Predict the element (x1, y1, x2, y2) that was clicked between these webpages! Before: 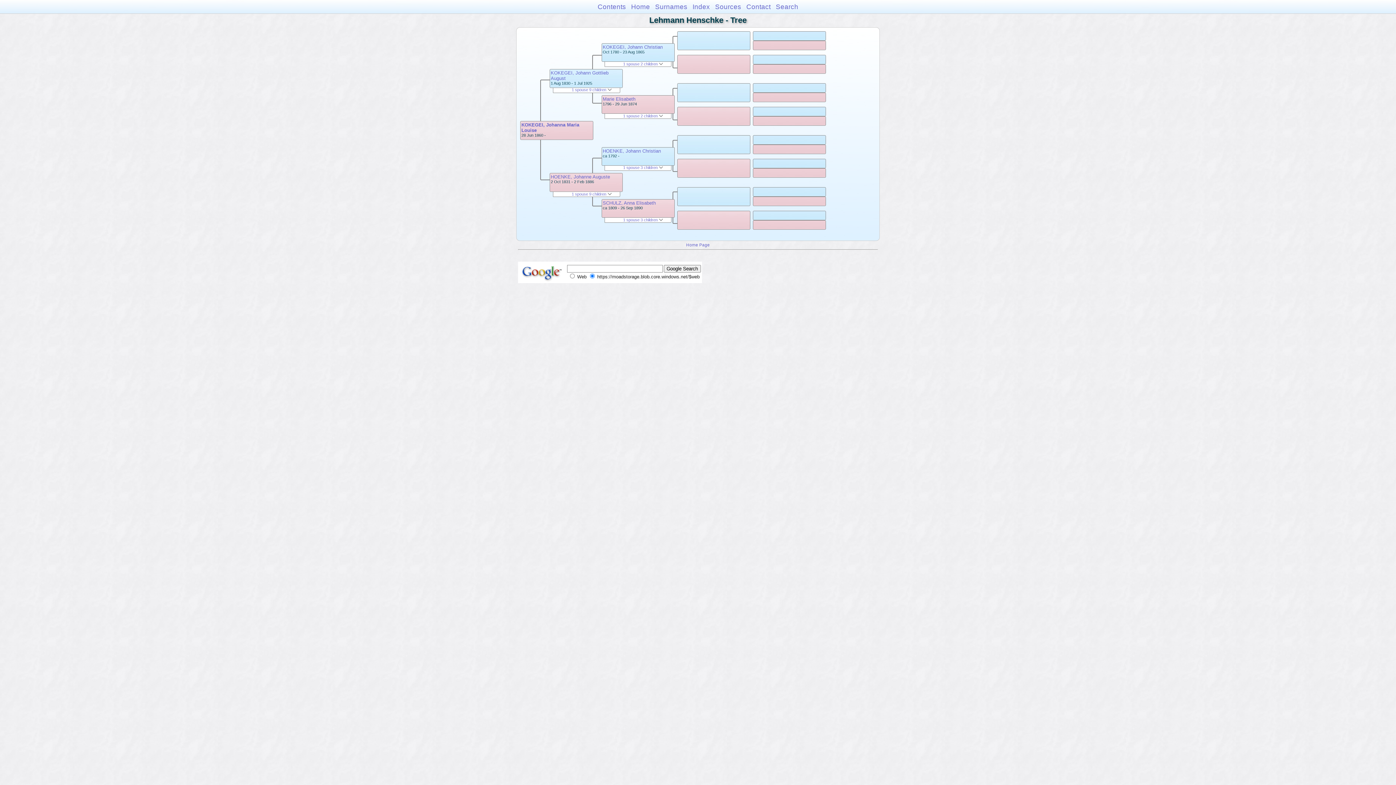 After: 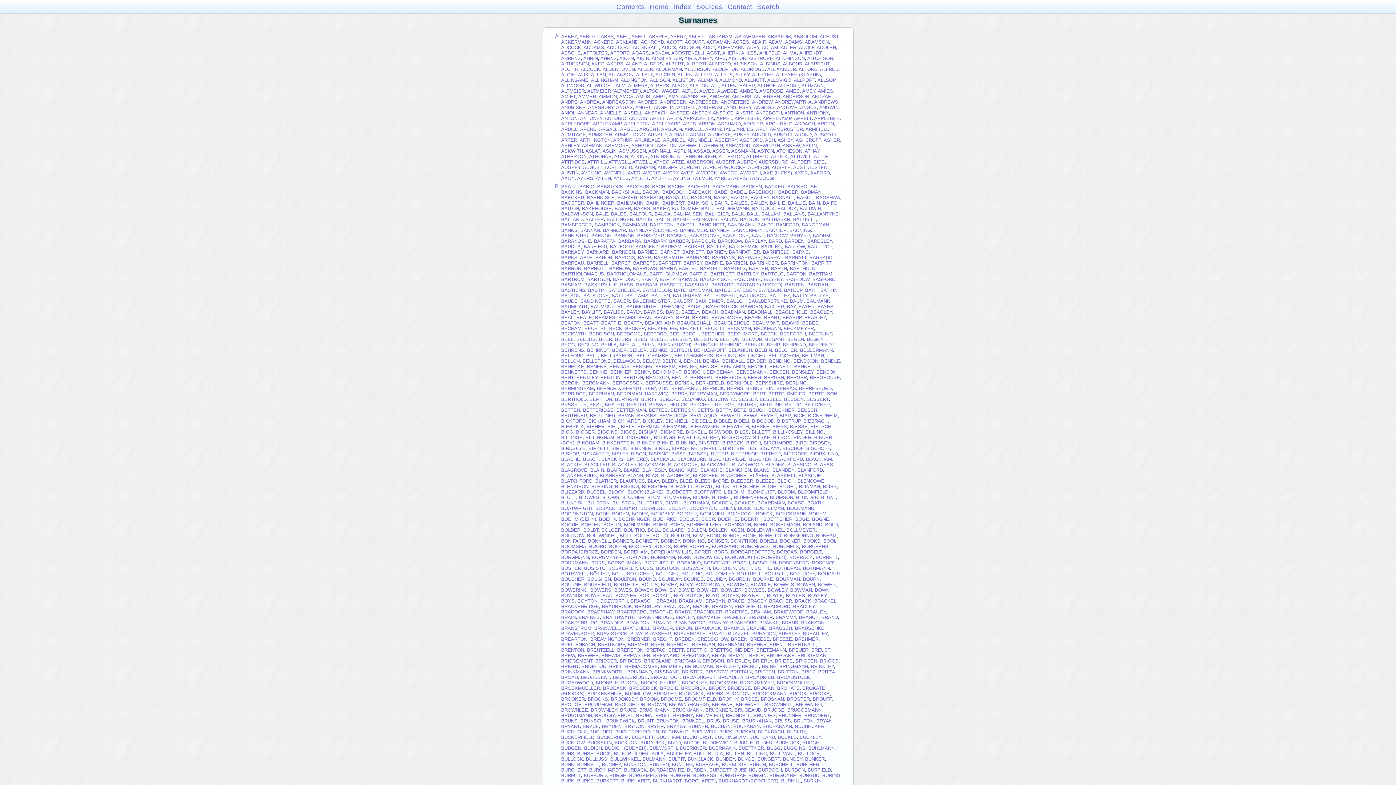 Action: label: Surnames bbox: (655, 2, 687, 10)